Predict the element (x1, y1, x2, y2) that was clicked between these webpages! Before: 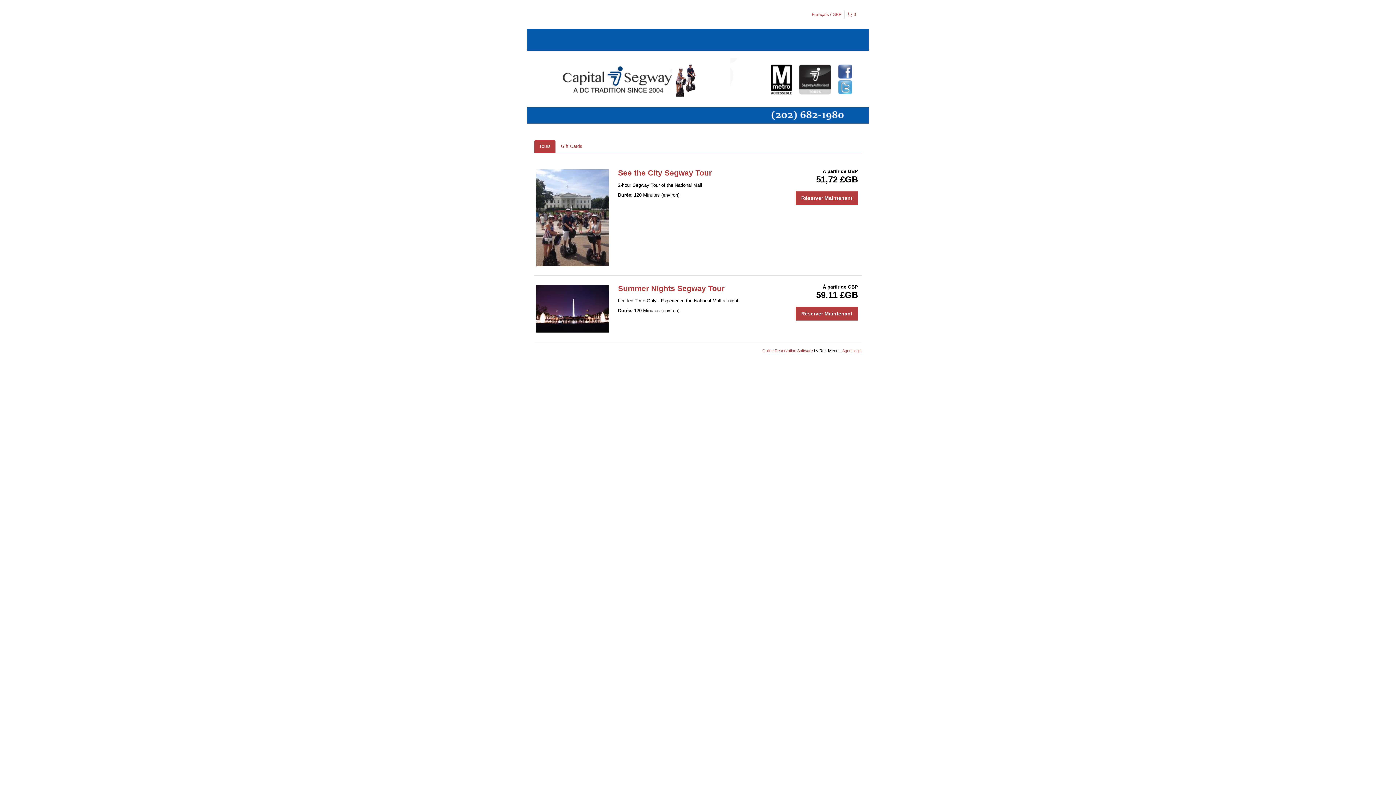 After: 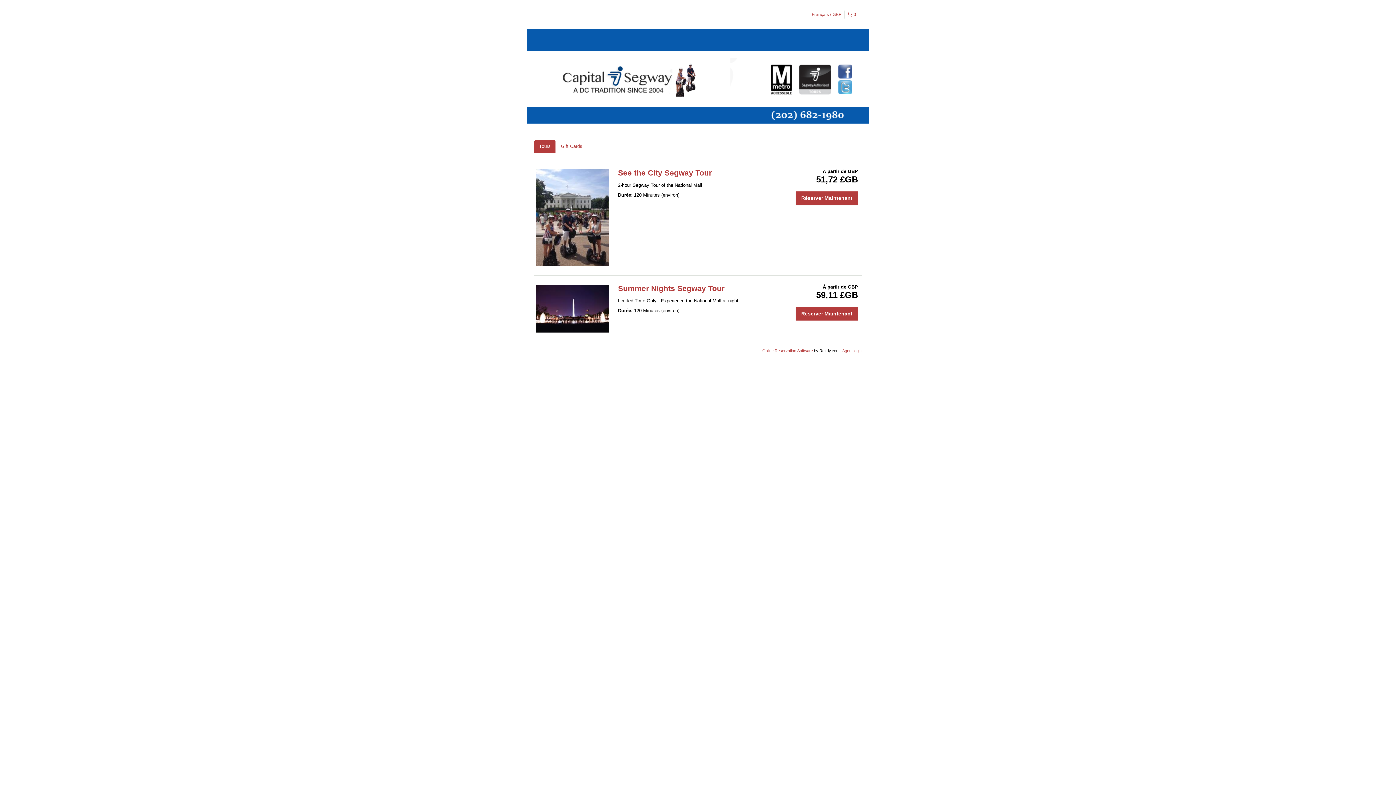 Action: label: Tours bbox: (534, 140, 555, 153)